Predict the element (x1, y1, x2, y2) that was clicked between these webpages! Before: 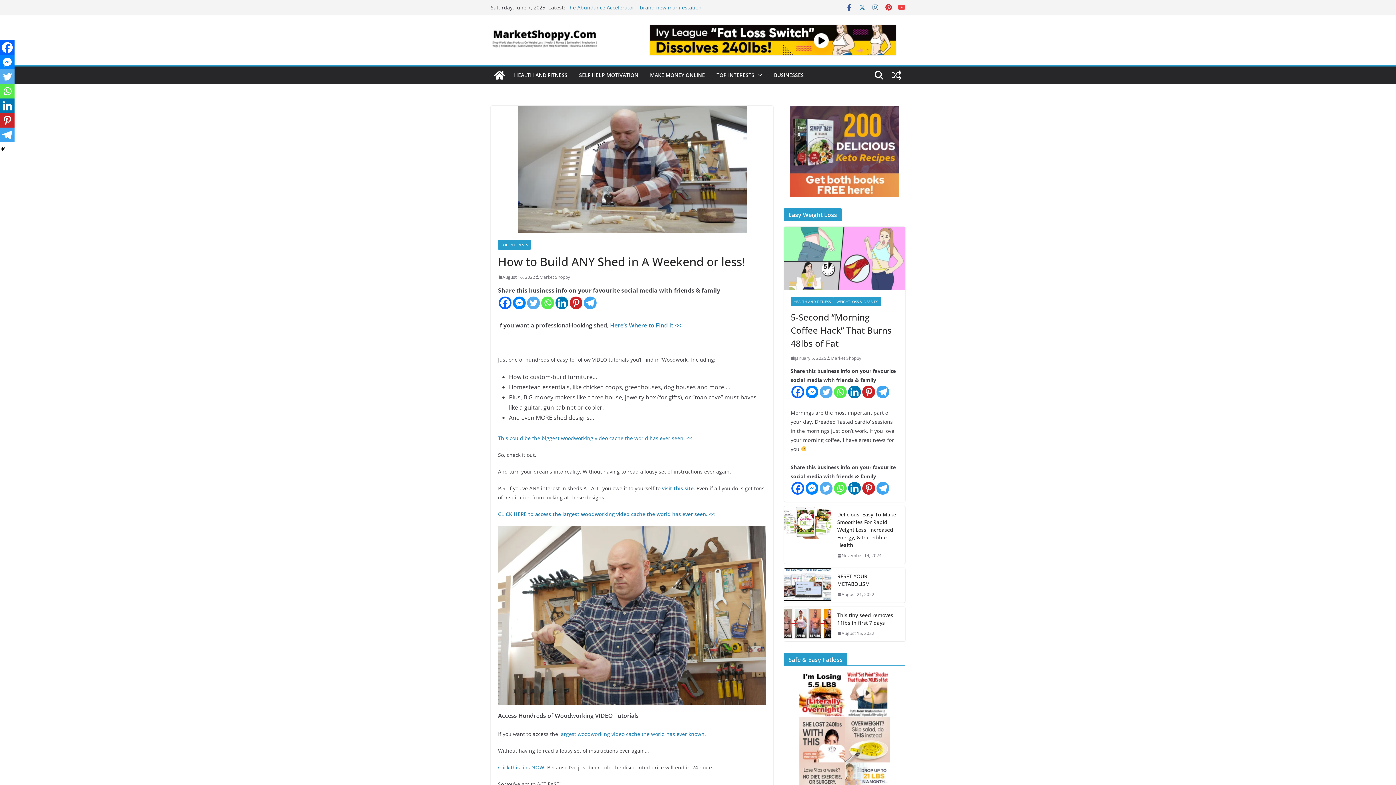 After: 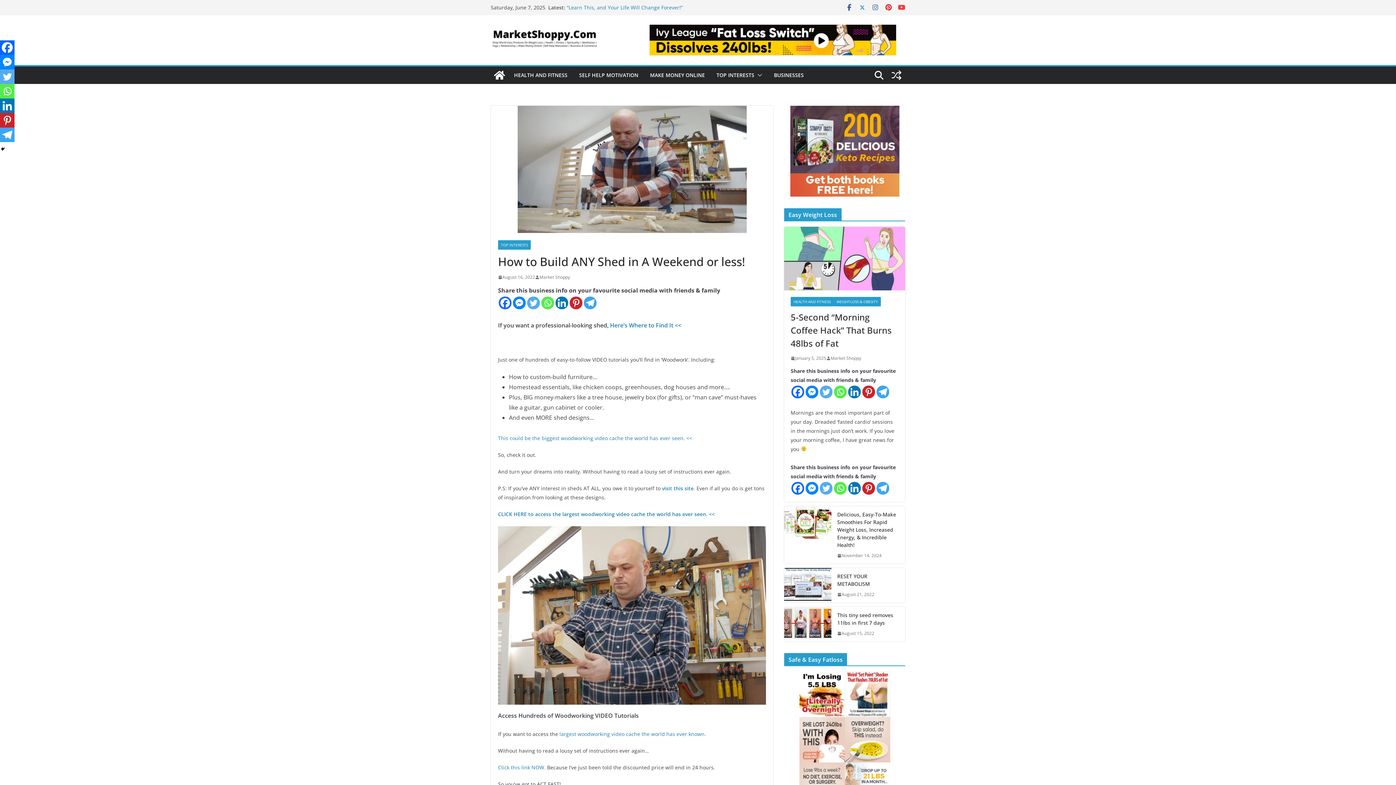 Action: bbox: (858, 3, 866, 11)